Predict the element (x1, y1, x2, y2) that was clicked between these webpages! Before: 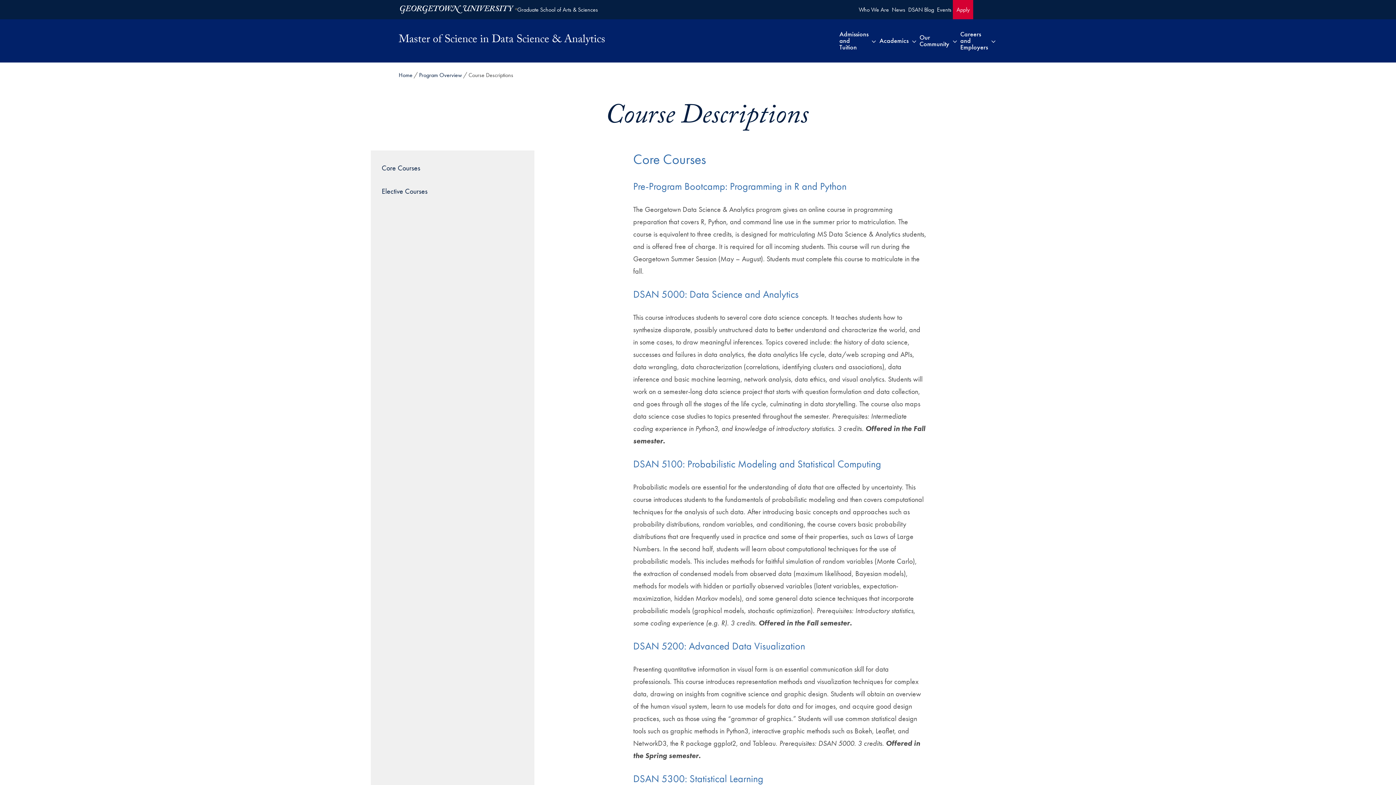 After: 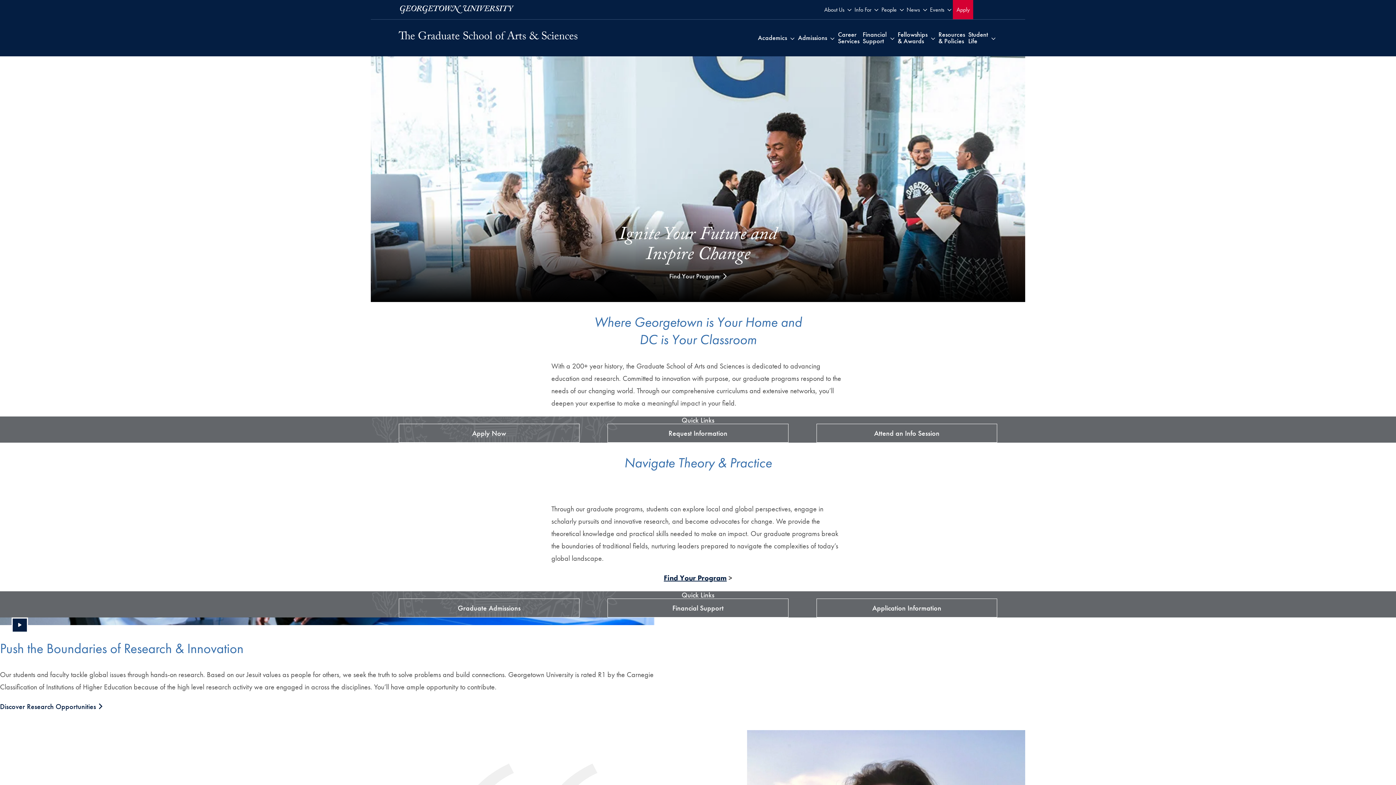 Action: bbox: (517, 5, 598, 14) label: Graduate School of Arts & Sciences